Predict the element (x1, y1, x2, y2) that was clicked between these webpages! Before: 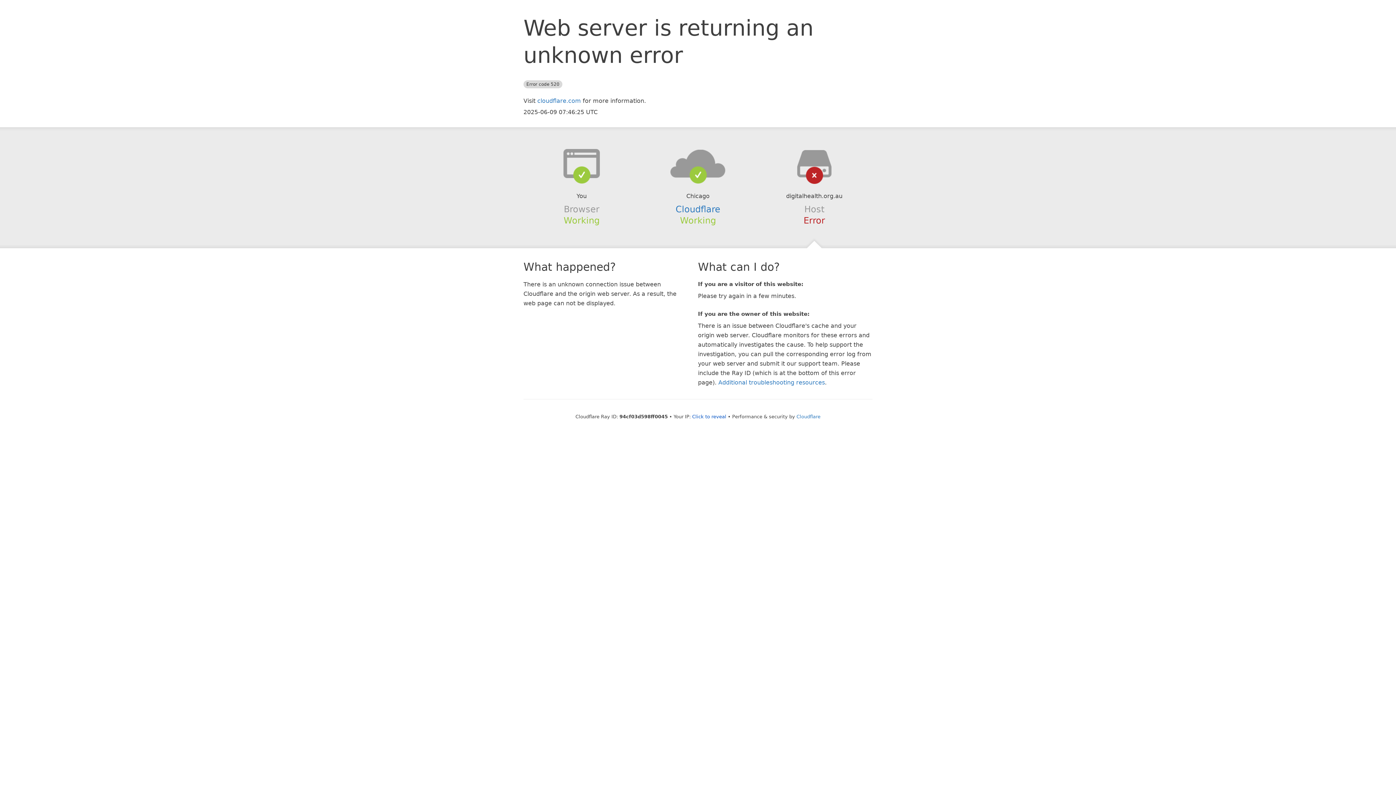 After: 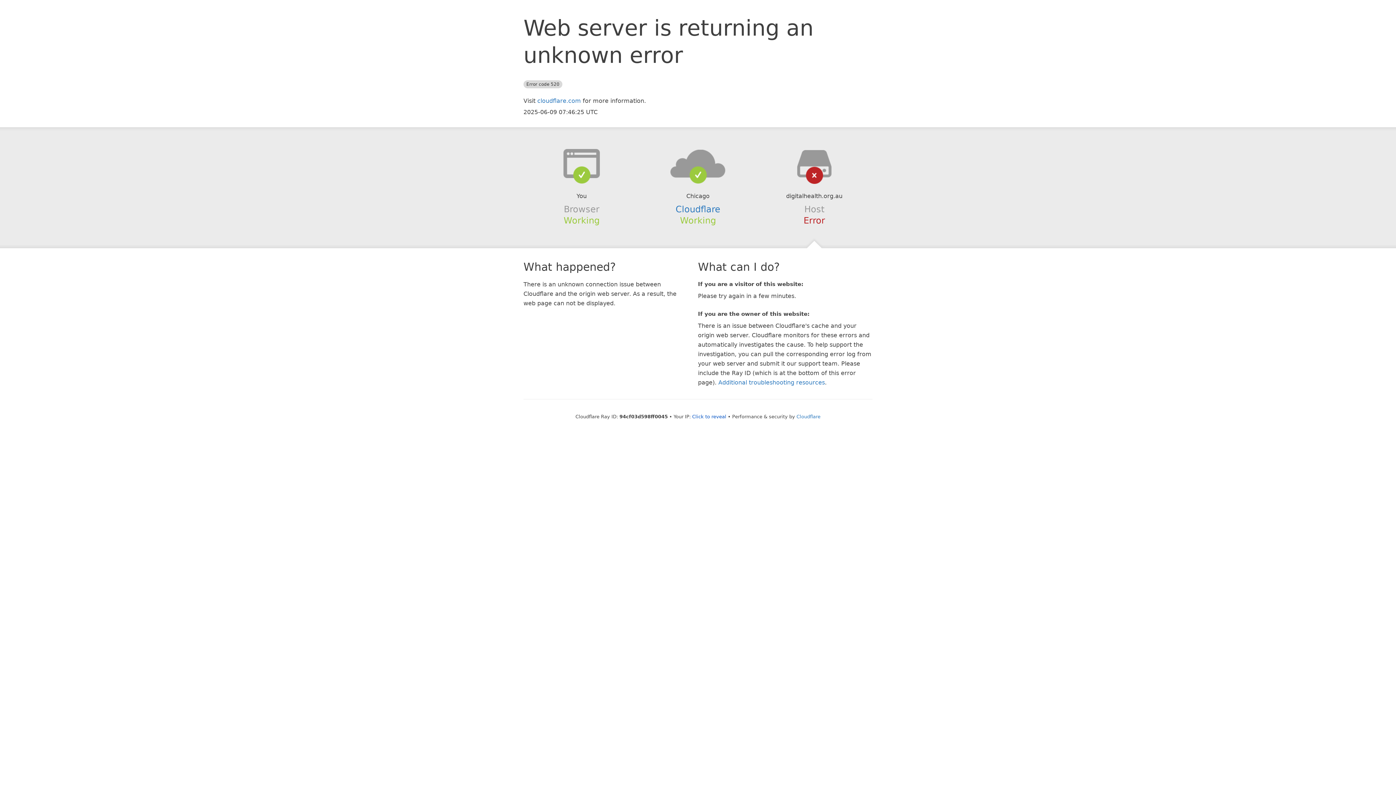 Action: bbox: (639, 148, 756, 178)